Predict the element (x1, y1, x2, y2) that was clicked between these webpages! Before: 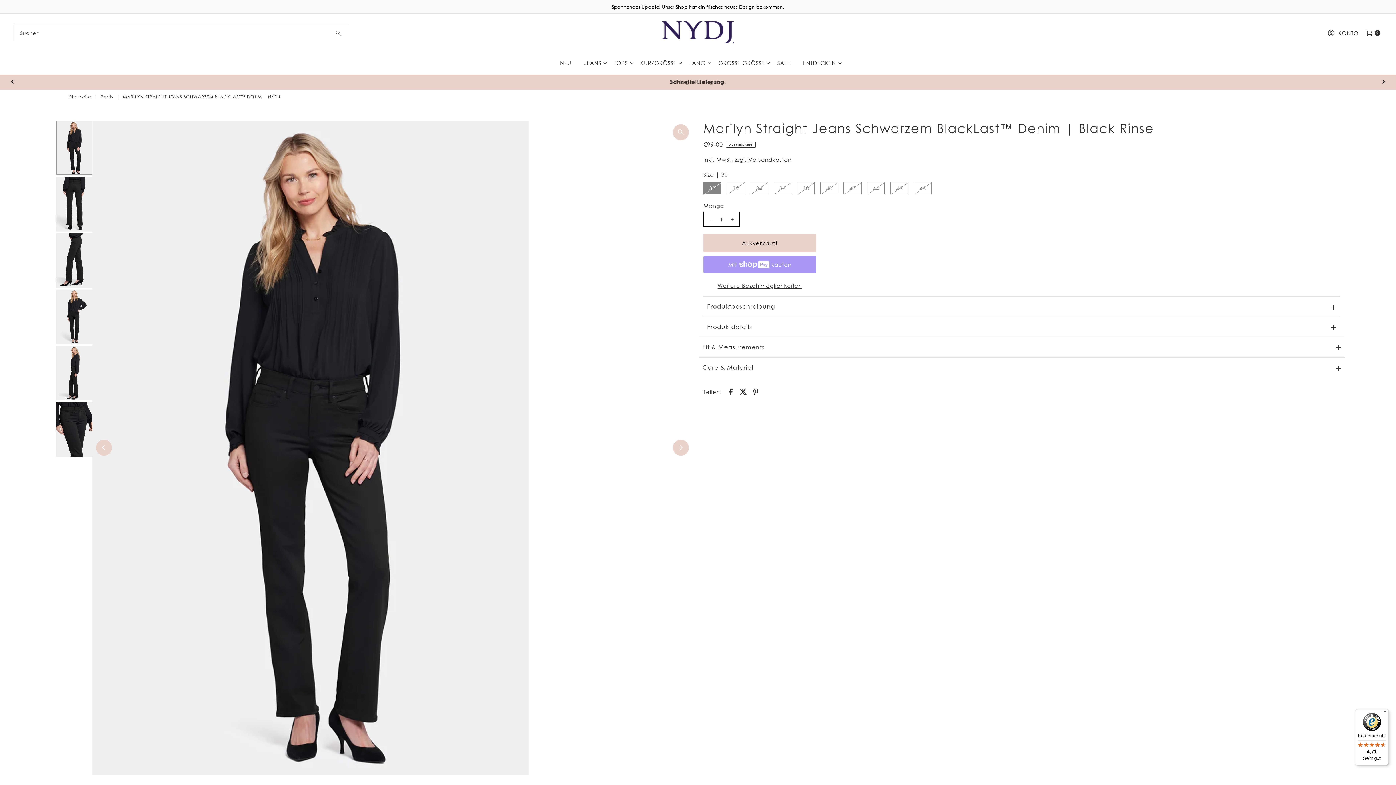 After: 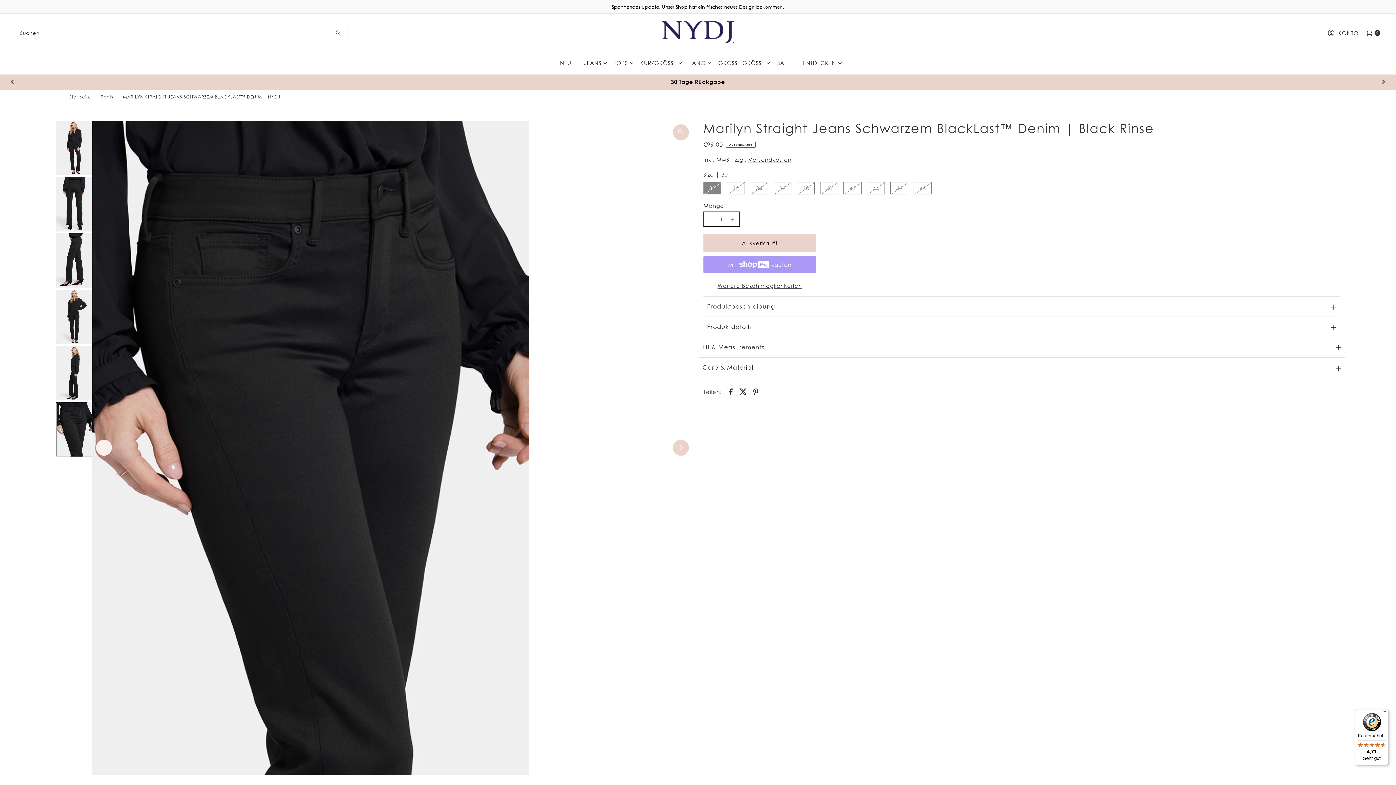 Action: bbox: (95, 439, 111, 455) label: Previous